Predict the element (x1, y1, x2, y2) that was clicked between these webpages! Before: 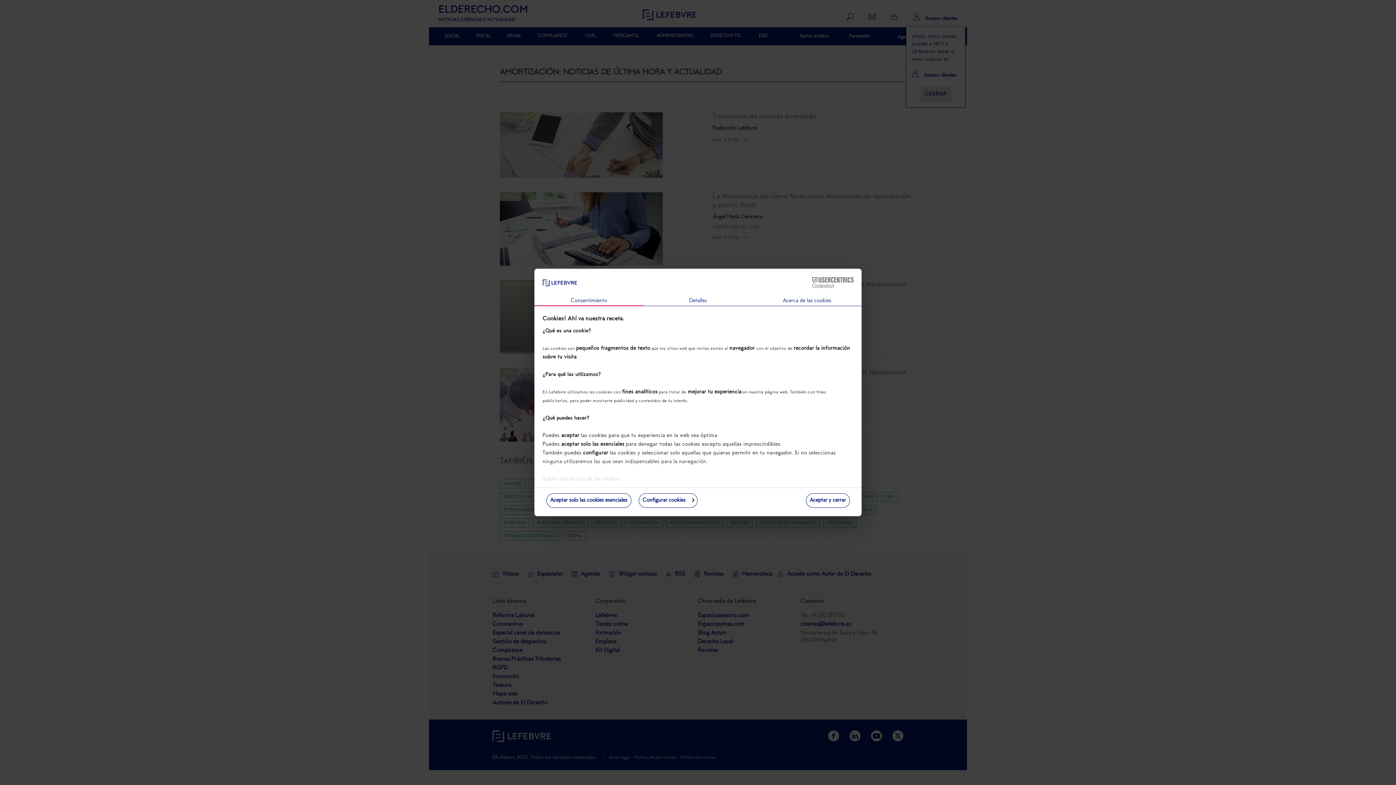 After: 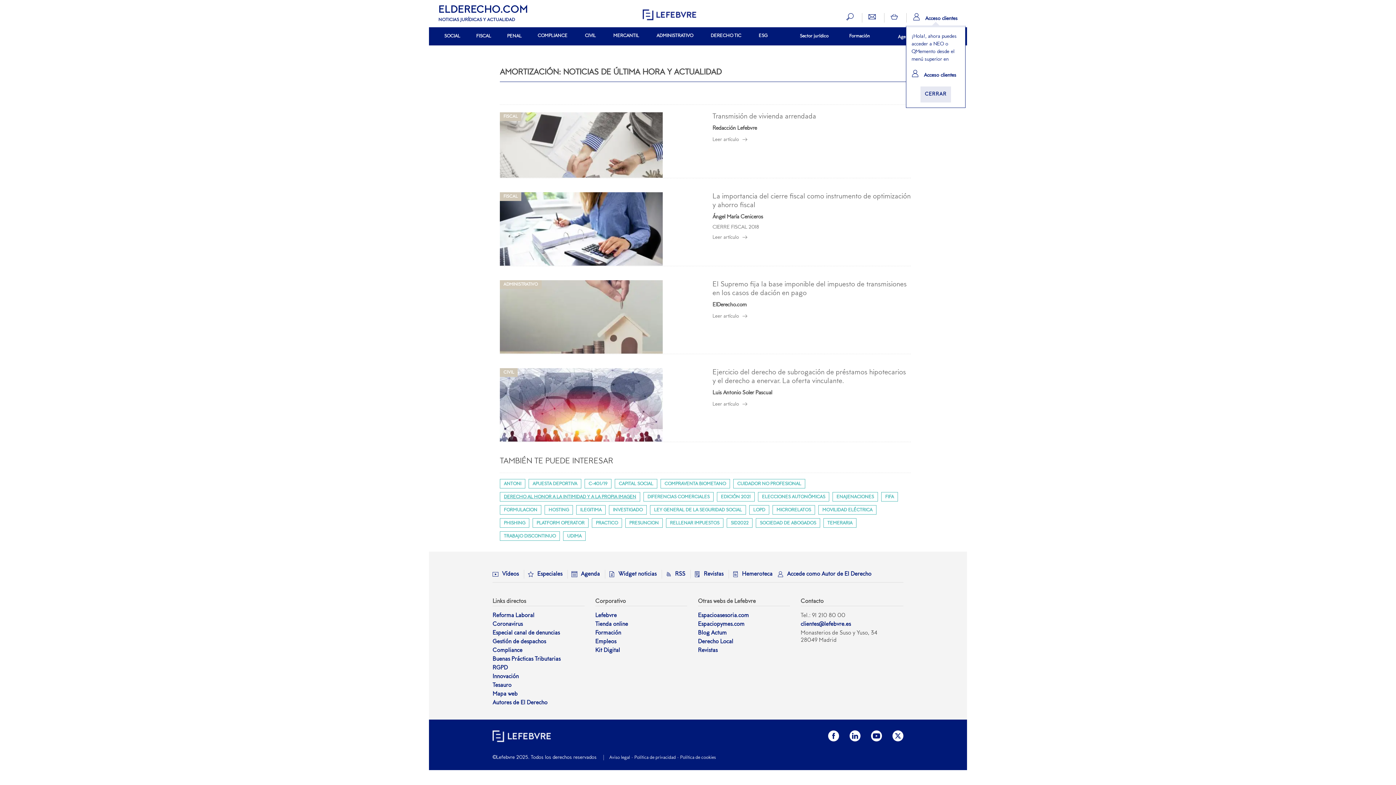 Action: bbox: (546, 493, 631, 508) label: Aceptar solo las cookies esenciales